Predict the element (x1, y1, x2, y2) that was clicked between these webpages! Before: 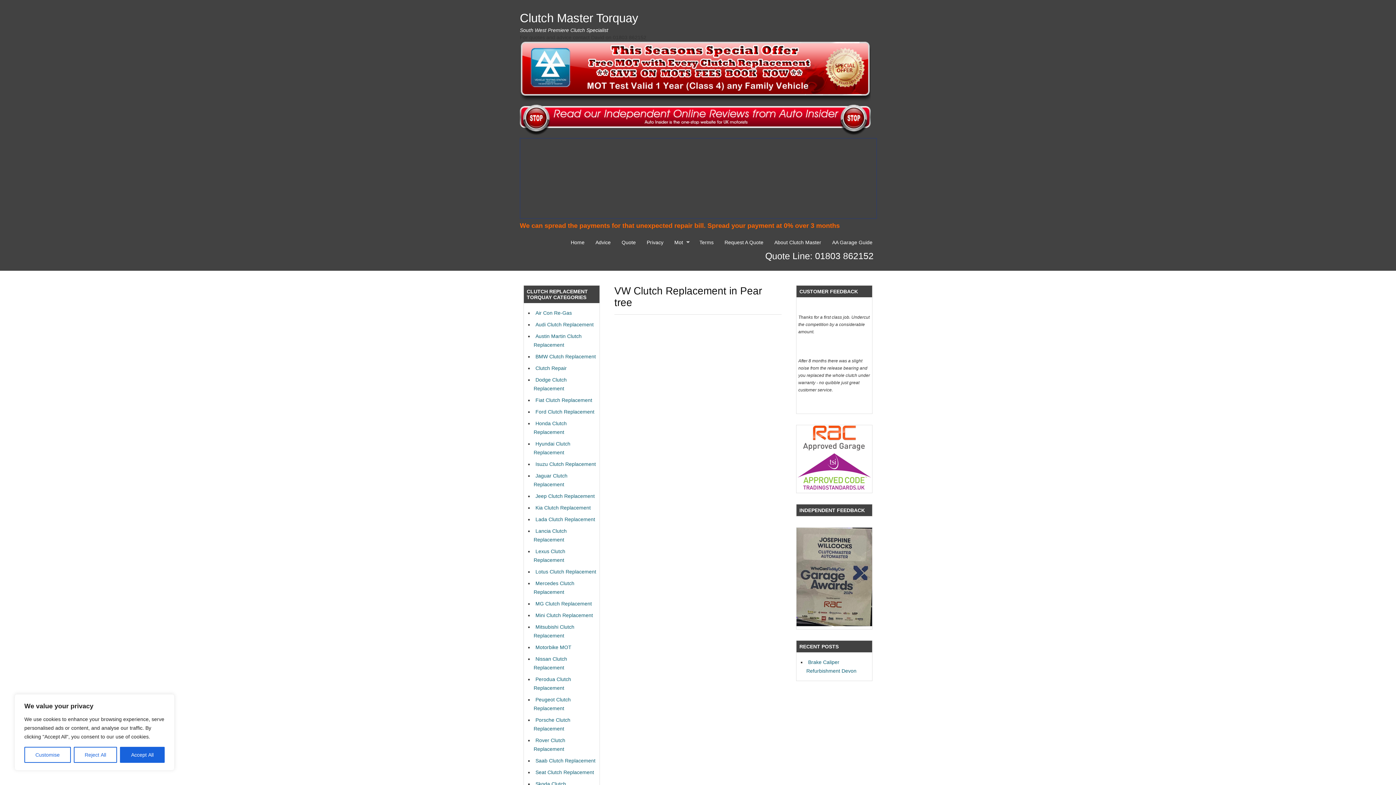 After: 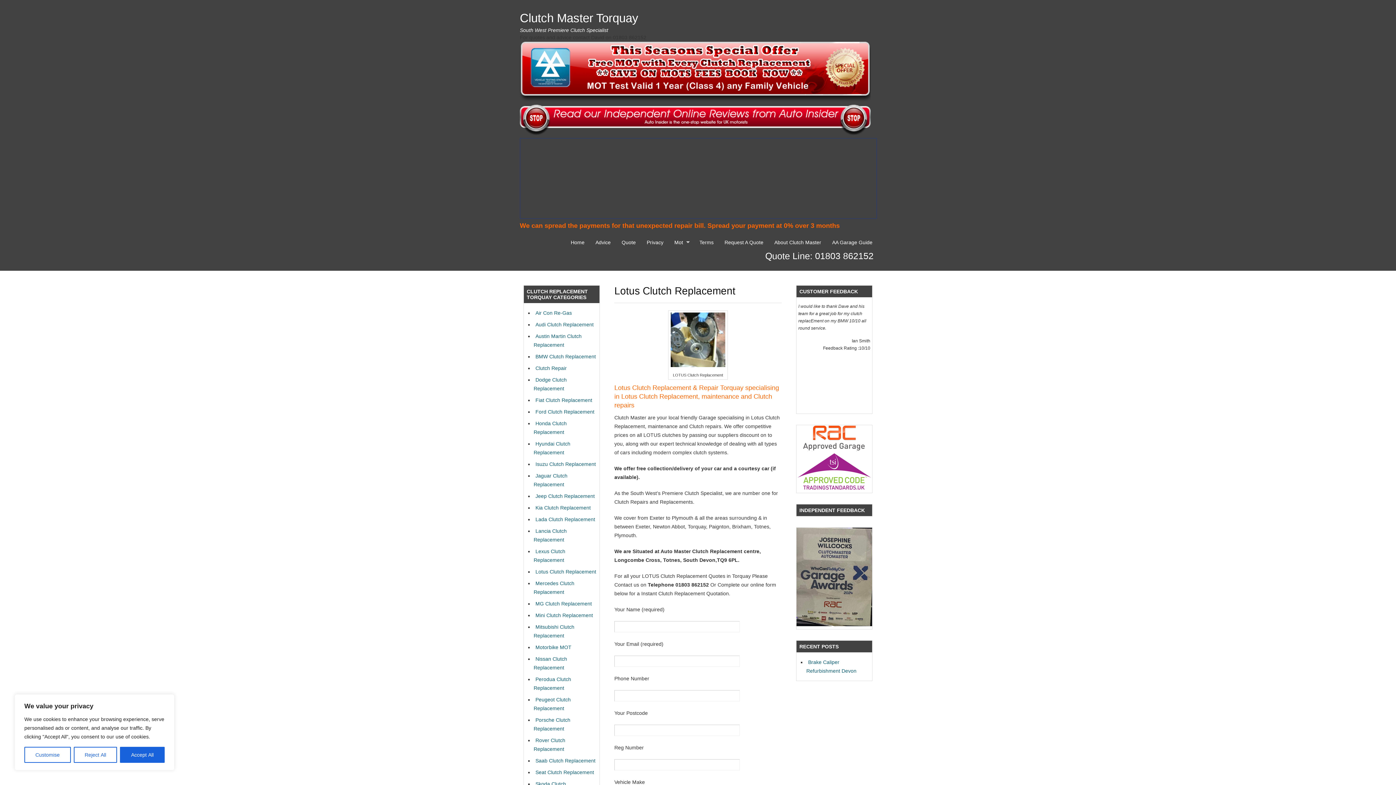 Action: label: Lotus Clutch Replacement bbox: (533, 569, 596, 574)